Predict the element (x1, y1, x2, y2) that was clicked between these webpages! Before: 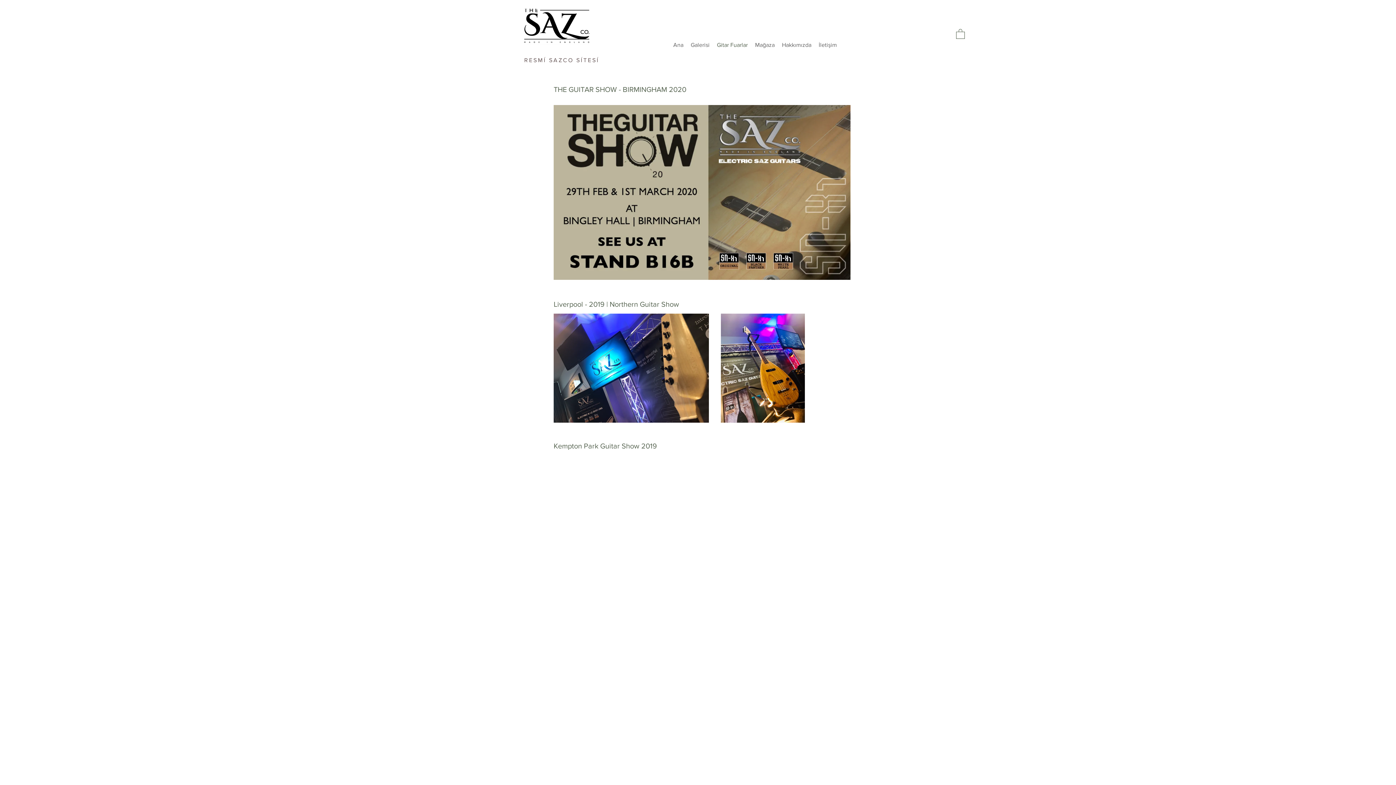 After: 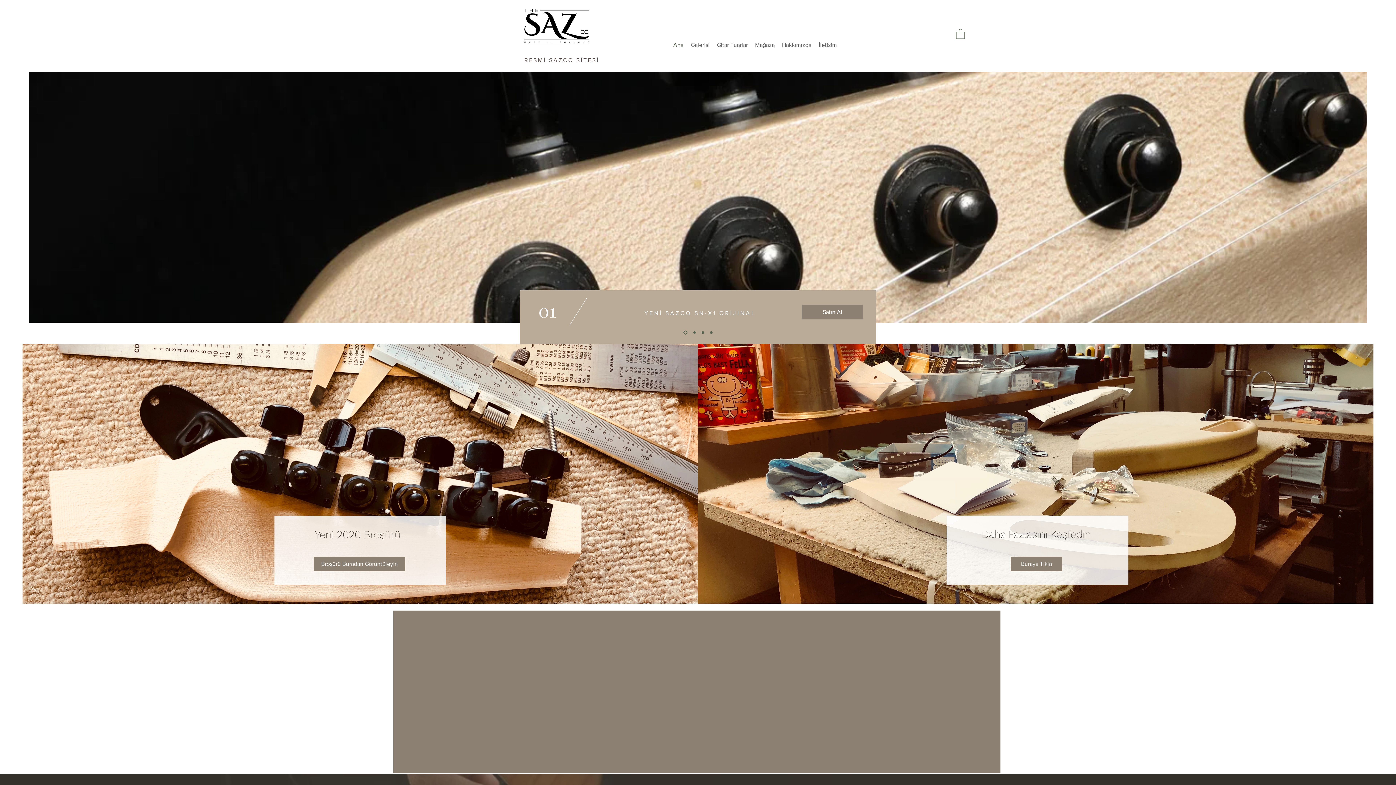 Action: bbox: (524, 8, 589, 45)